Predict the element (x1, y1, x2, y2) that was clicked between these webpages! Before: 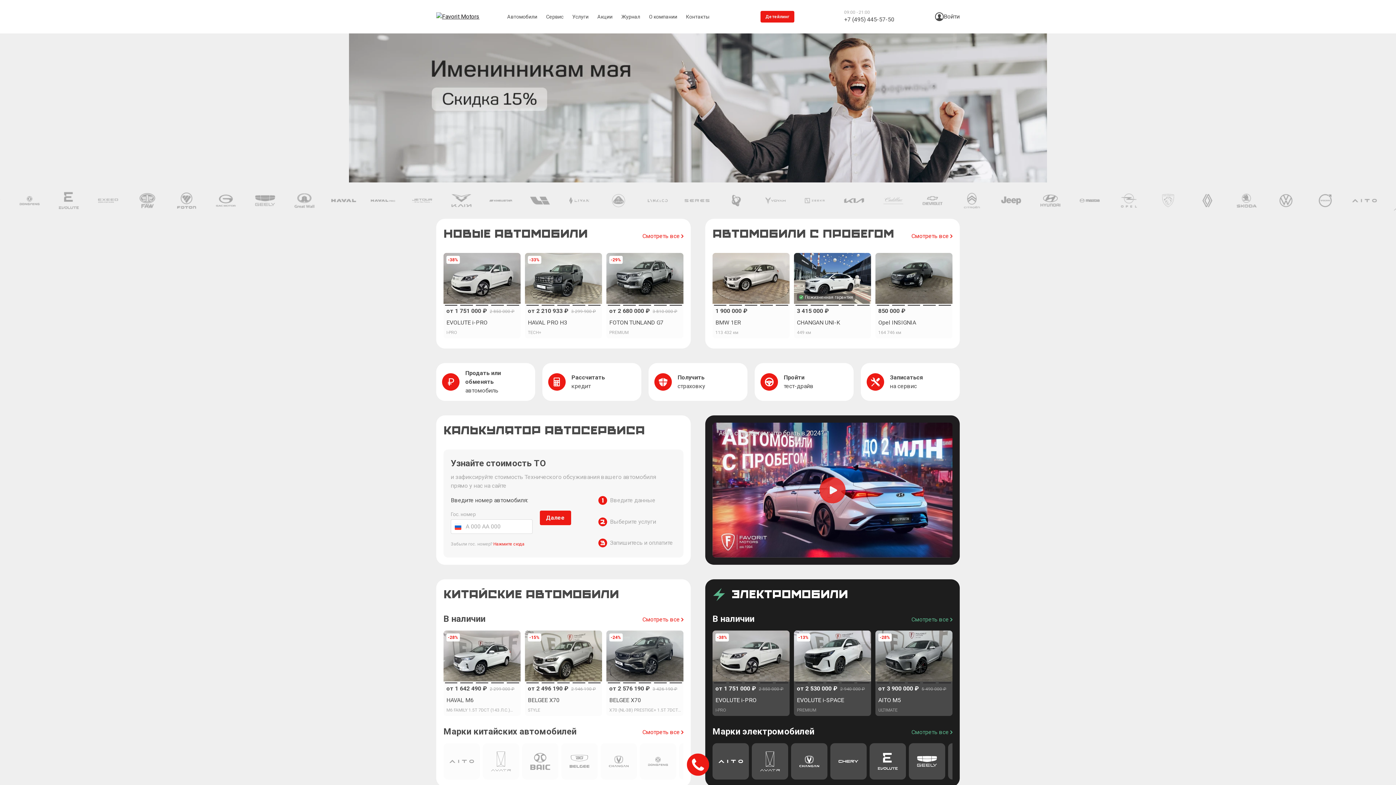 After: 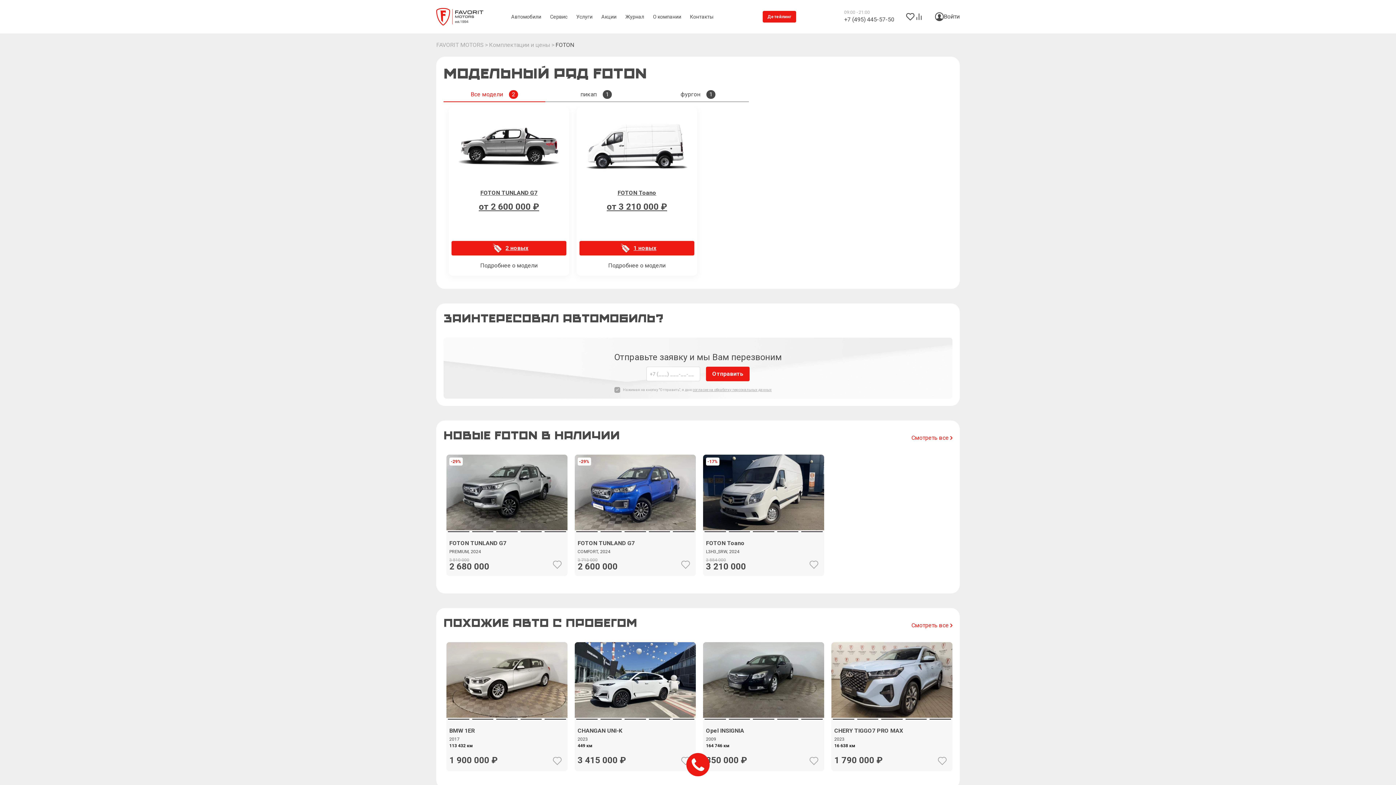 Action: bbox: (298, 189, 337, 211)